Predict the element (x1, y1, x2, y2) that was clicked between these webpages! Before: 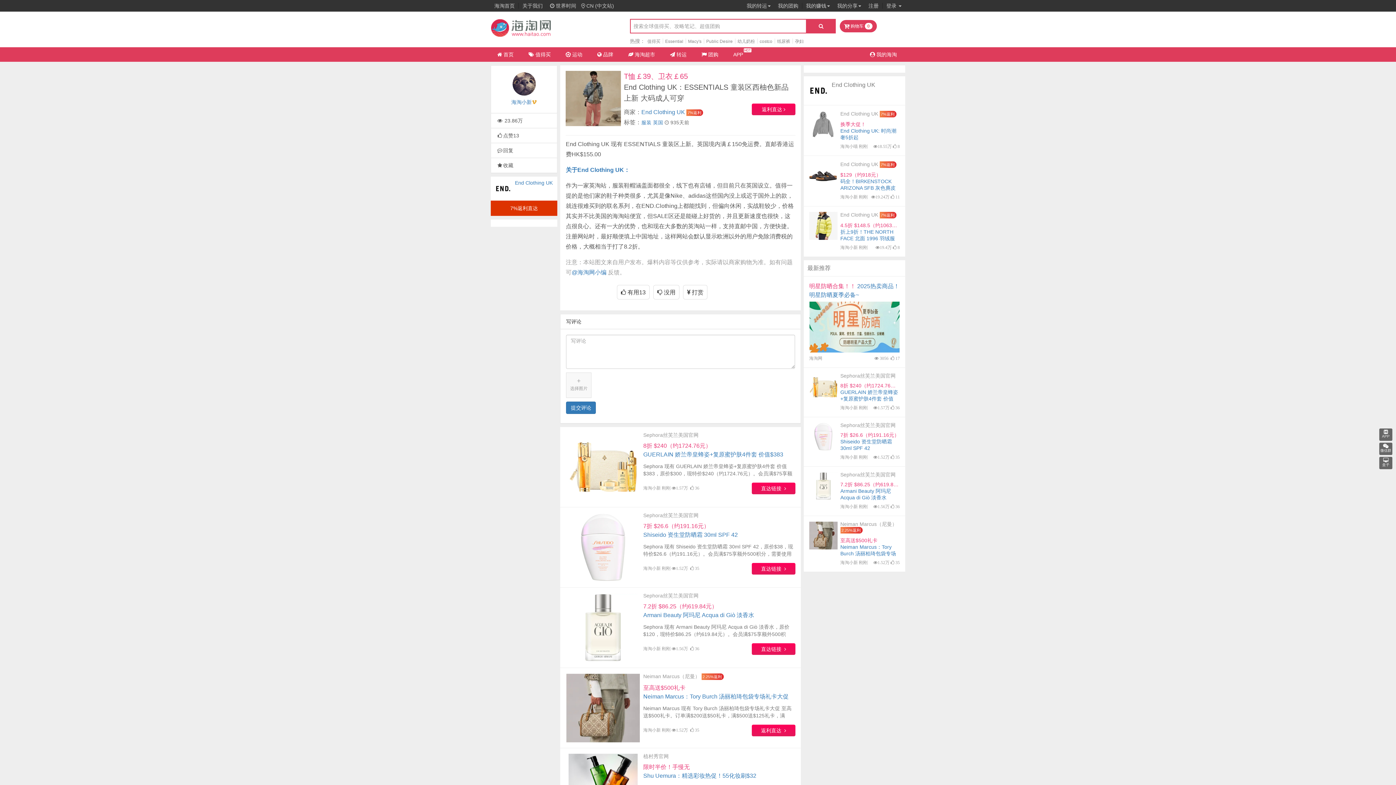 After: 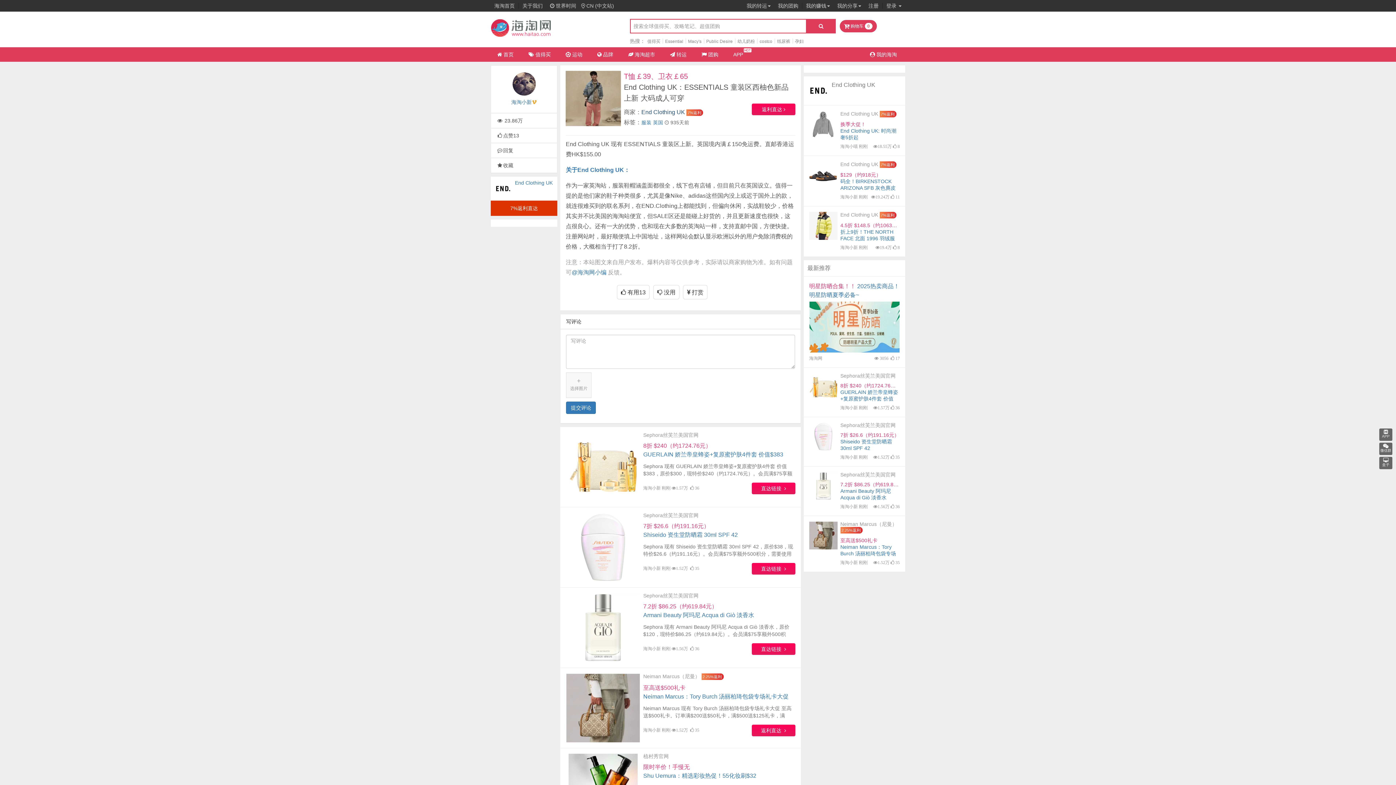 Action: bbox: (641, 109, 703, 115) label: End Clothing UK 7%返利